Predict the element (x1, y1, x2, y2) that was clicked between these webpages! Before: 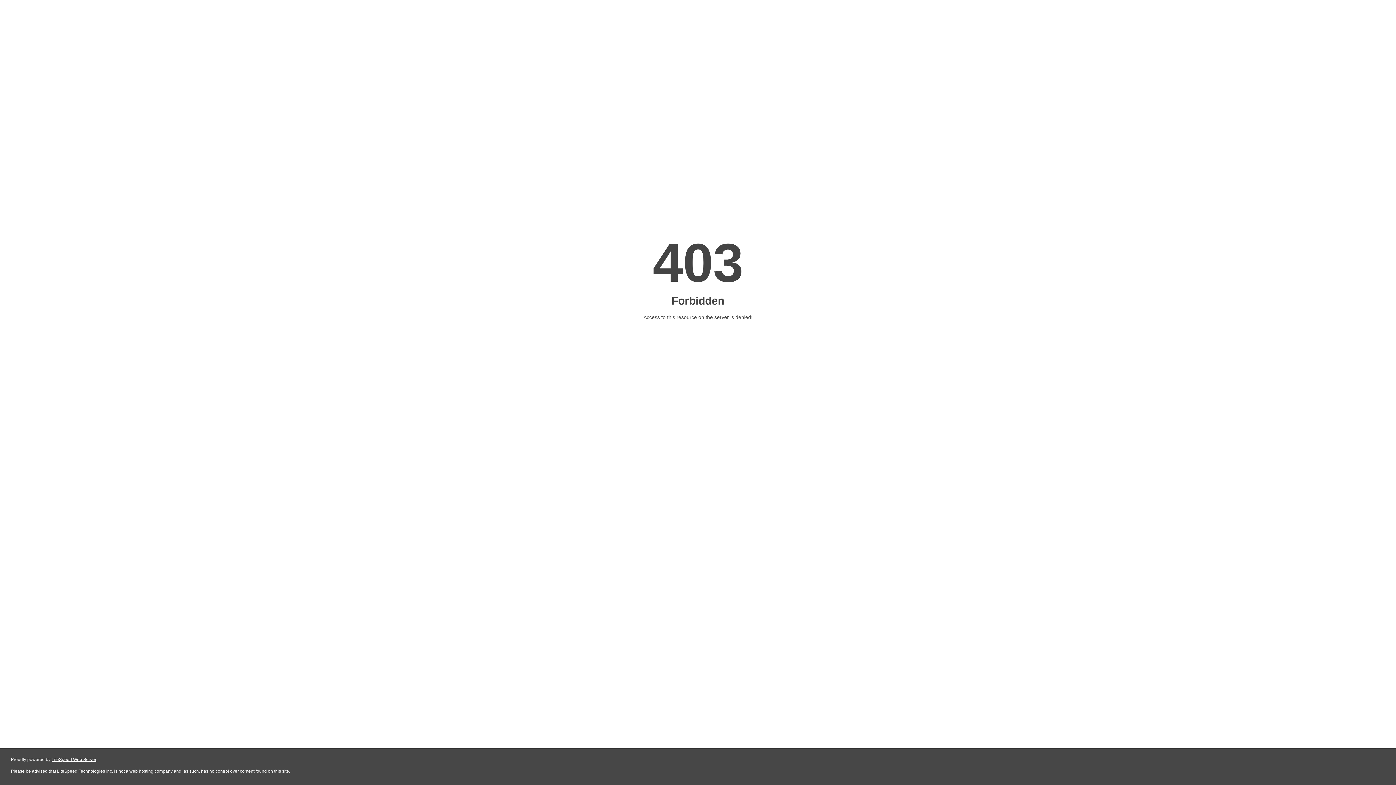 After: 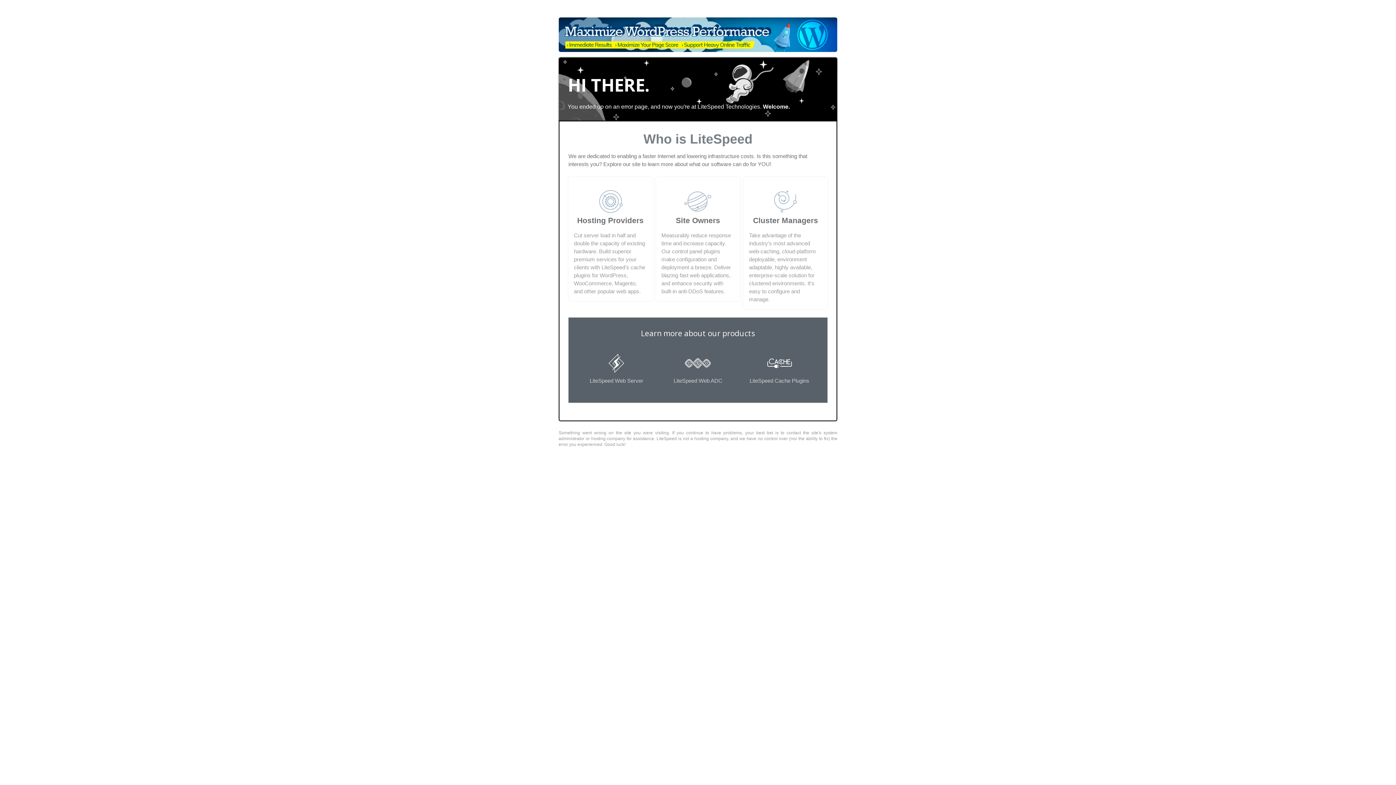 Action: bbox: (51, 757, 96, 762) label: LiteSpeed Web Server